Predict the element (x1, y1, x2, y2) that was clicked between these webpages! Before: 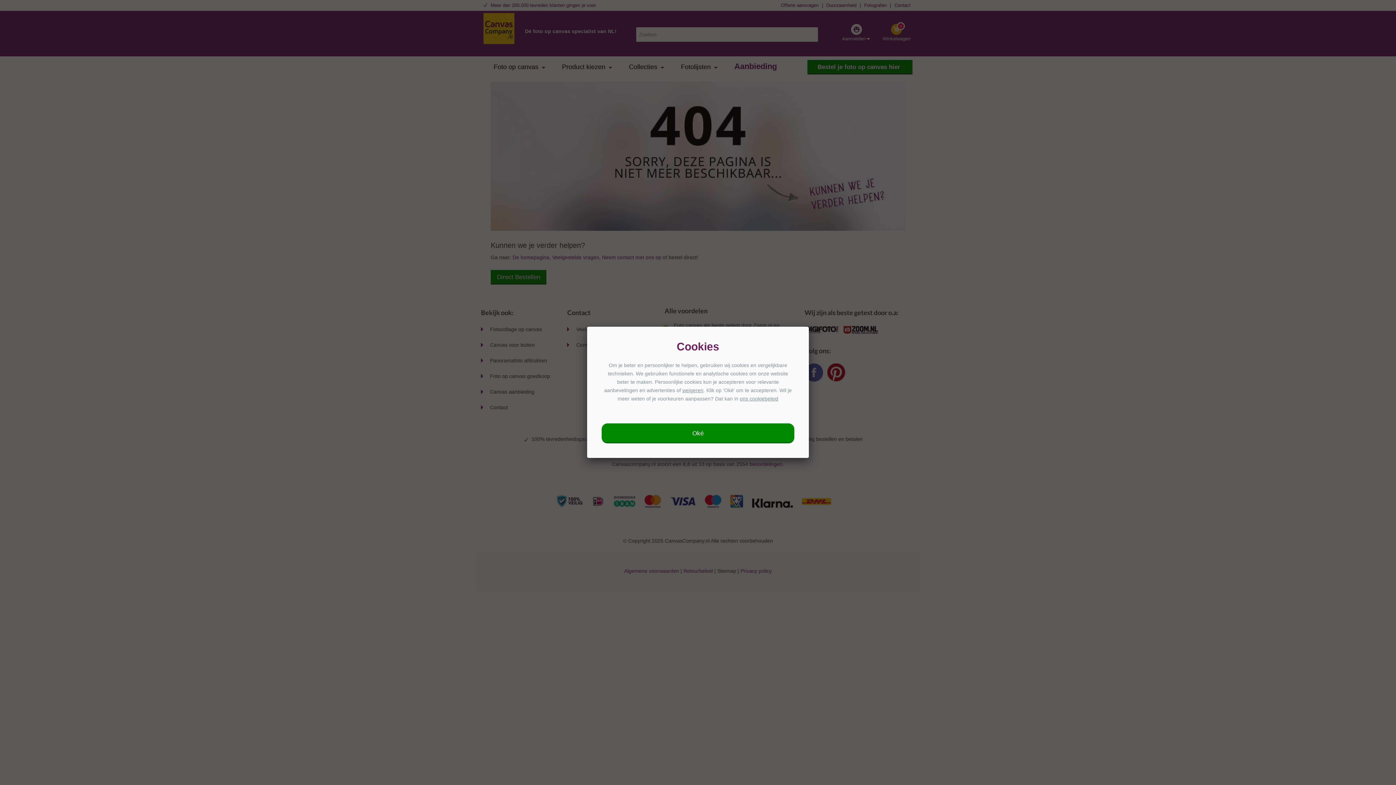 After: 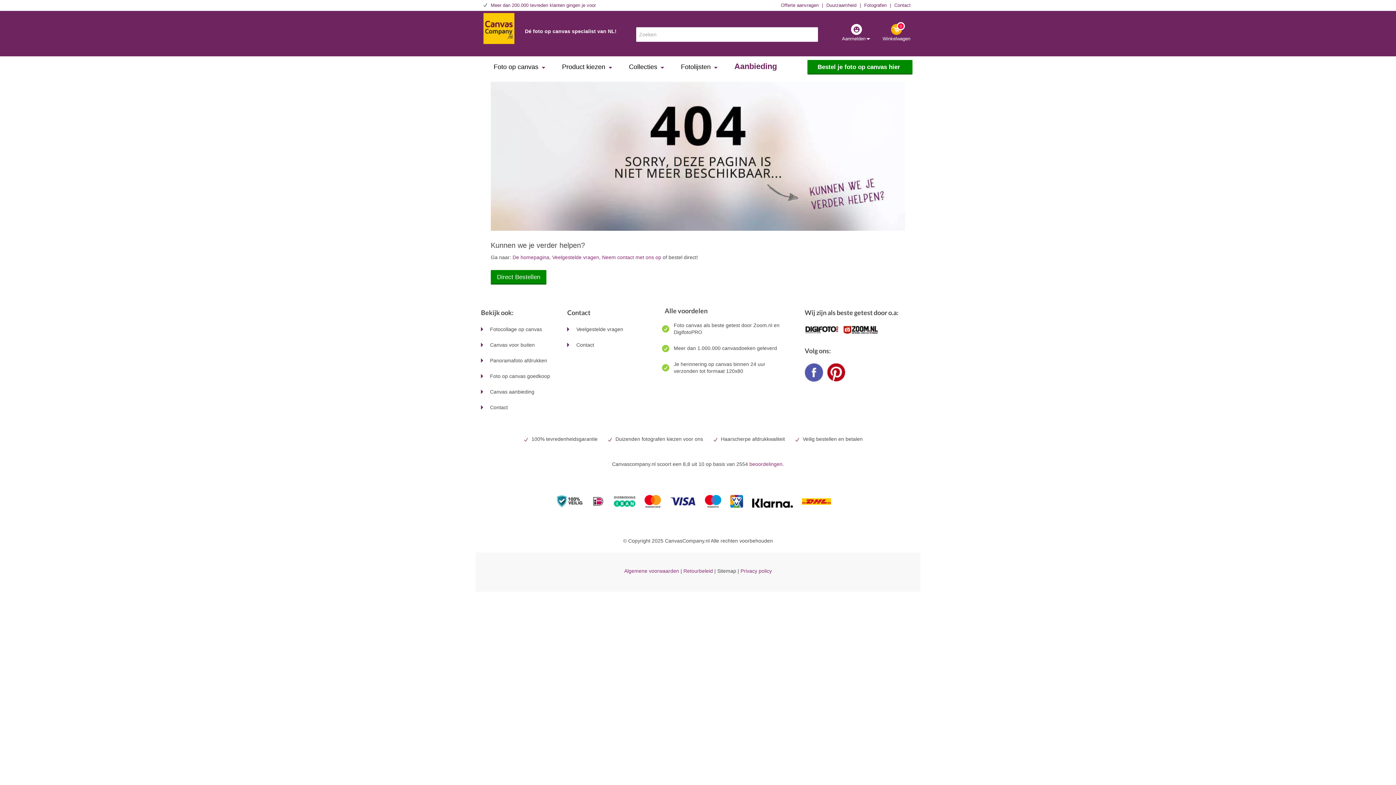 Action: bbox: (601, 423, 794, 443) label: Oké